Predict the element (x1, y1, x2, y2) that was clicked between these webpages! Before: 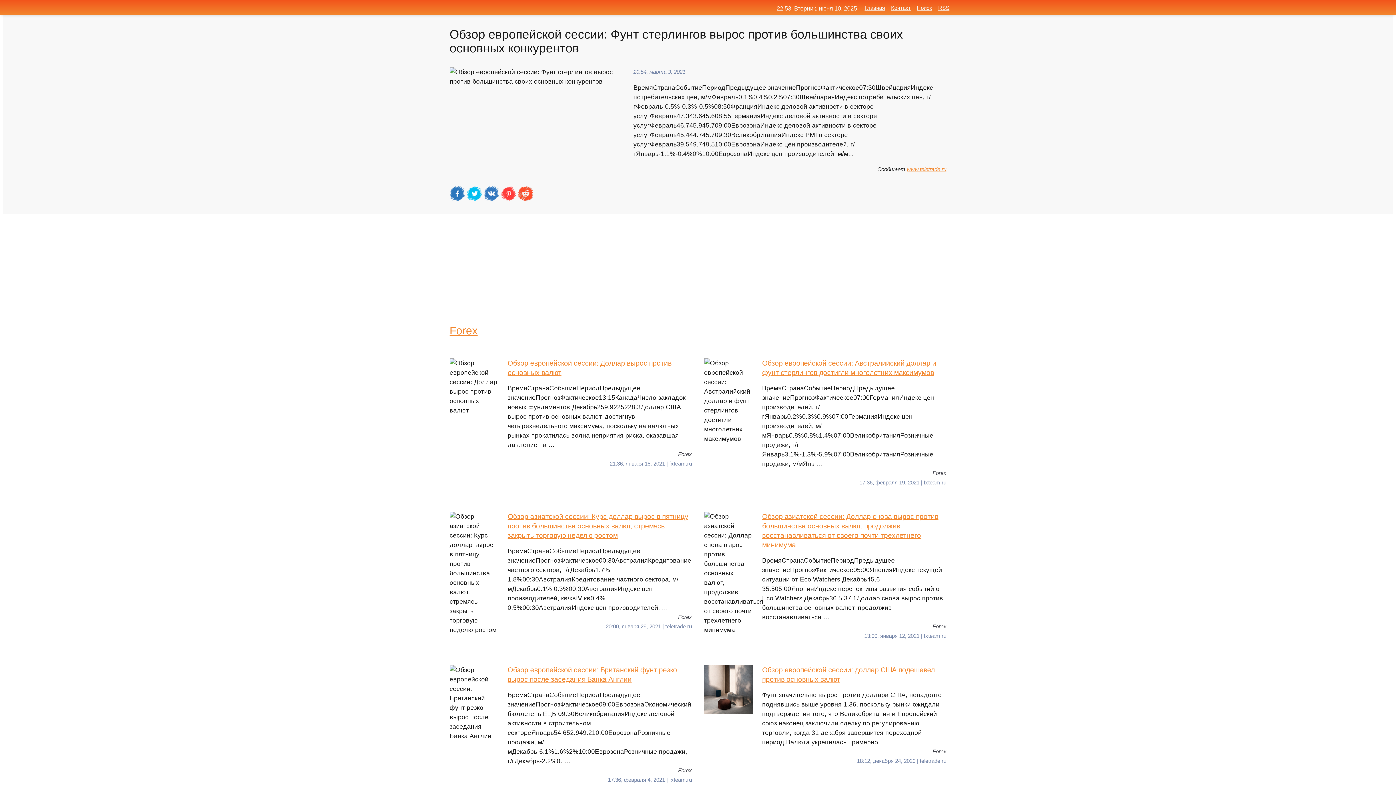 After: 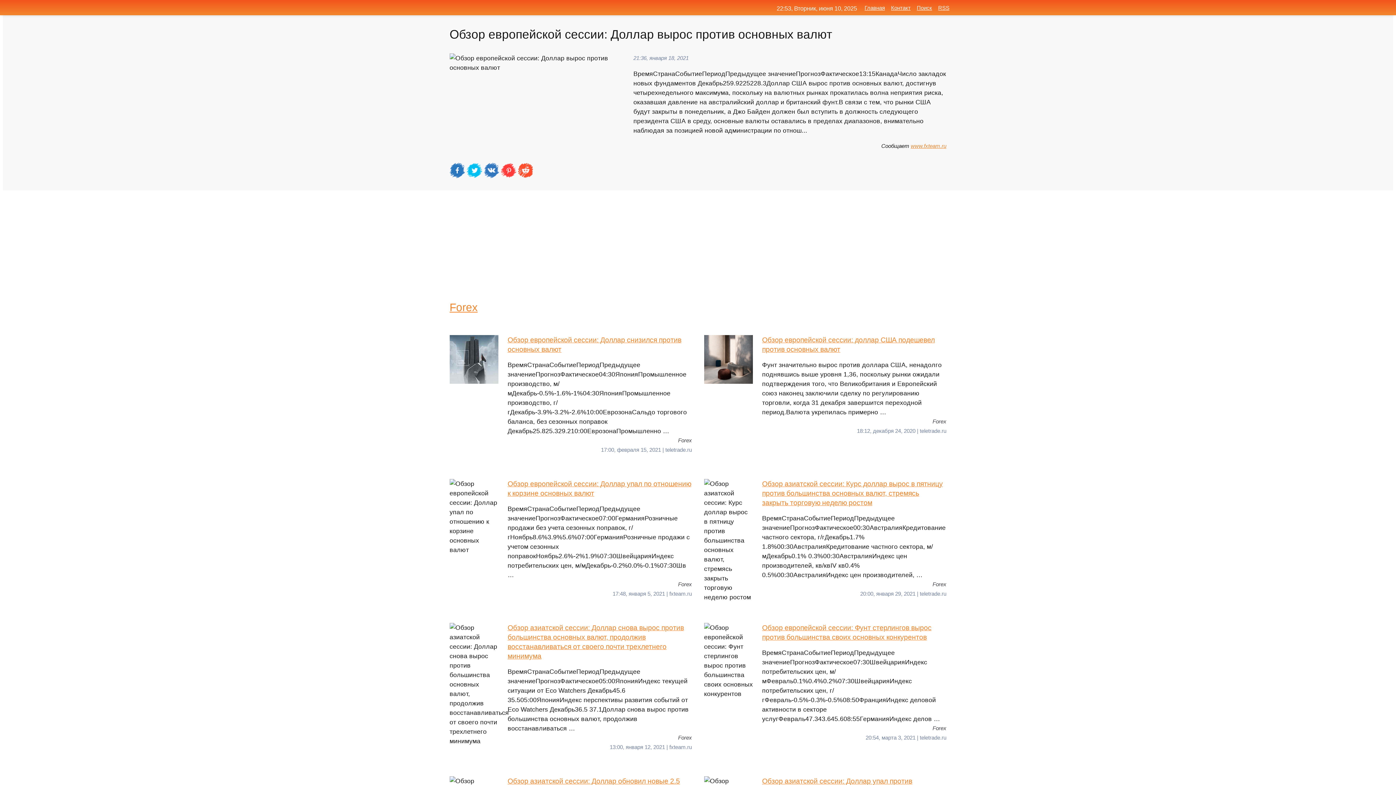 Action: label: Обзор европейской сессии: Доллар вырос против основных валют
ВремяСтранаСобытиеПериодПредыдущее значениеПрогнозФактическое13:15КанадаЧисло закладок новых фундаментов Декабрь259.9225228.3Доллар США вырос против основных валют, достигнув четырехнедельного максимума, поскольку на валютных рынках прокатилась волна неприятия риска, оказавшая давление на … bbox: (449, 358, 692, 449)